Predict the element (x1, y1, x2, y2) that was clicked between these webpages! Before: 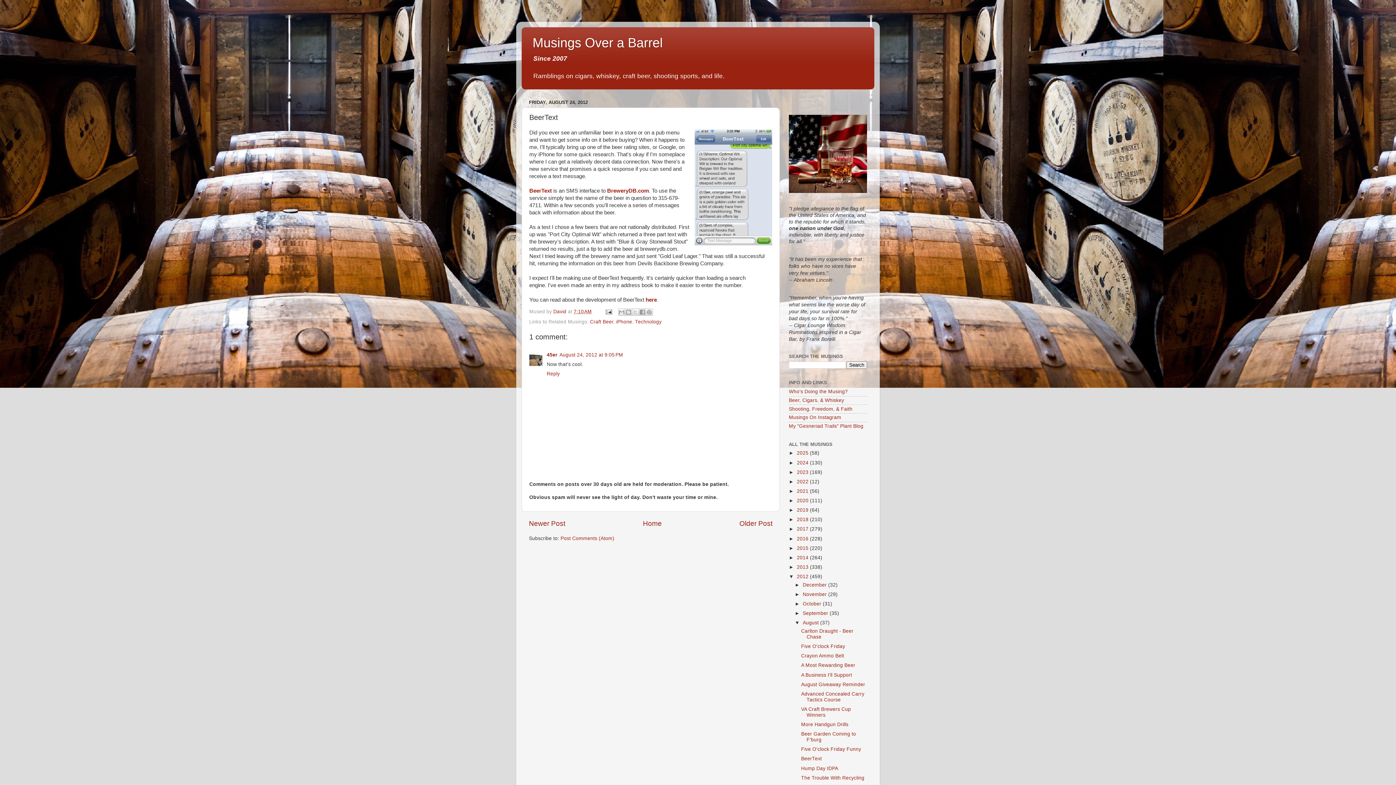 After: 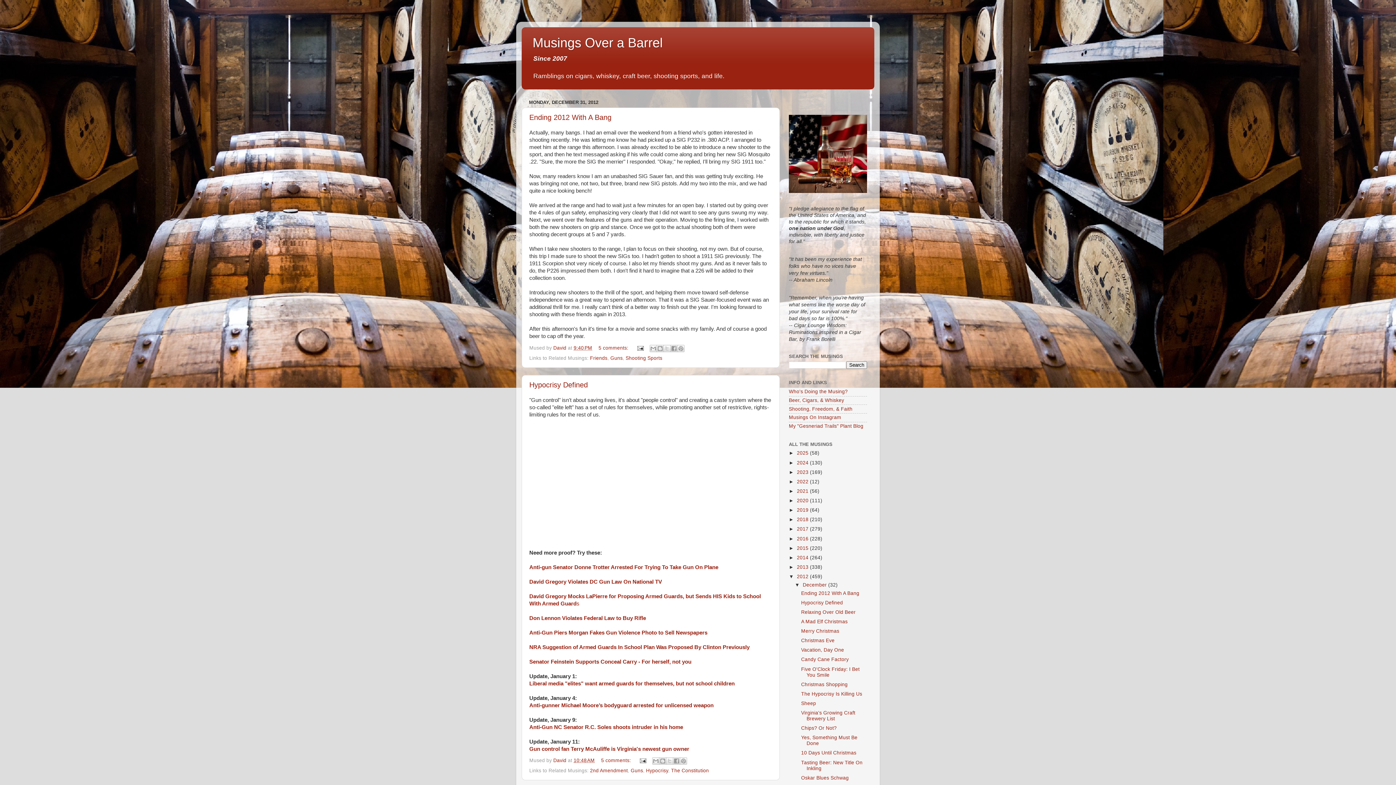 Action: label: December  bbox: (802, 582, 828, 587)